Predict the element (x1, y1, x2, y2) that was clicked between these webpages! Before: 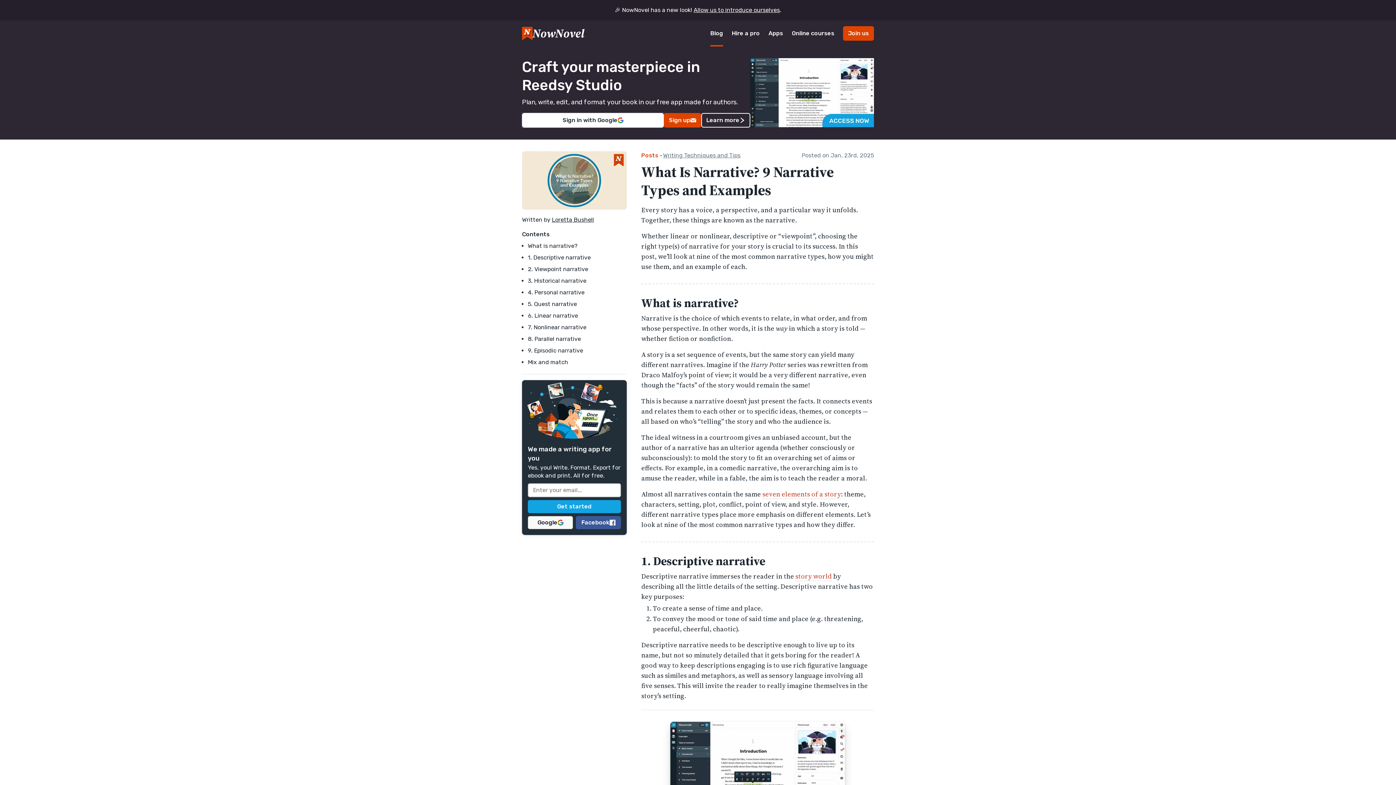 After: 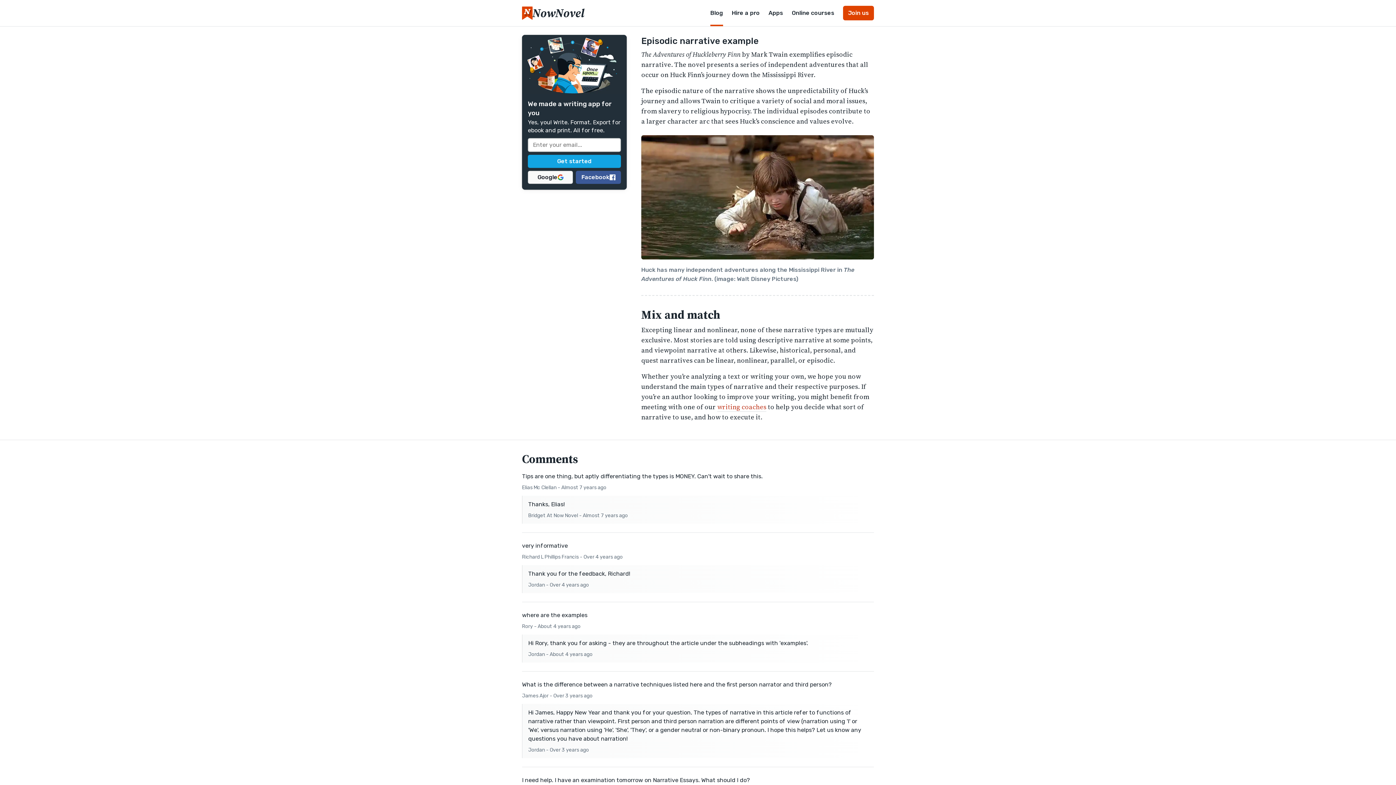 Action: bbox: (528, 347, 583, 354) label: 9. Episodic narrative